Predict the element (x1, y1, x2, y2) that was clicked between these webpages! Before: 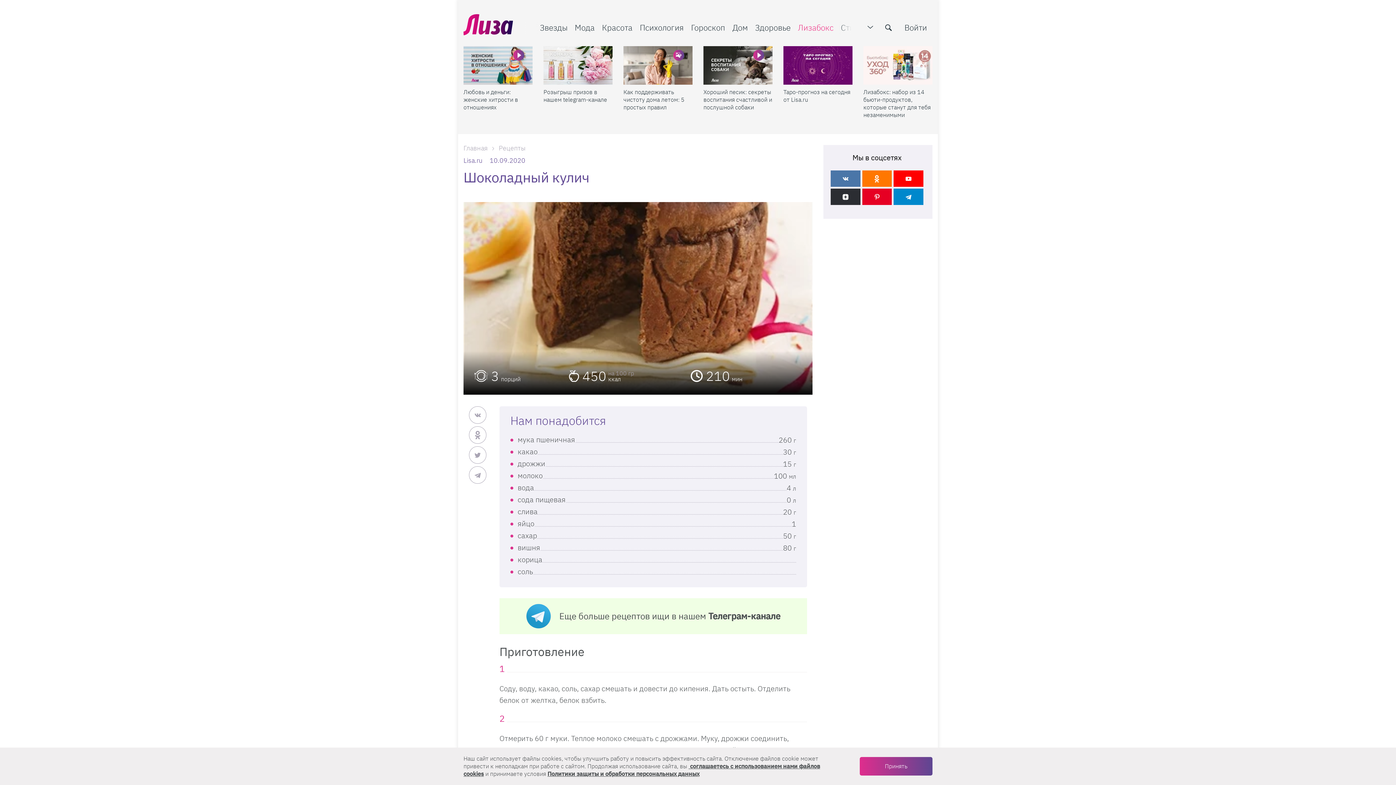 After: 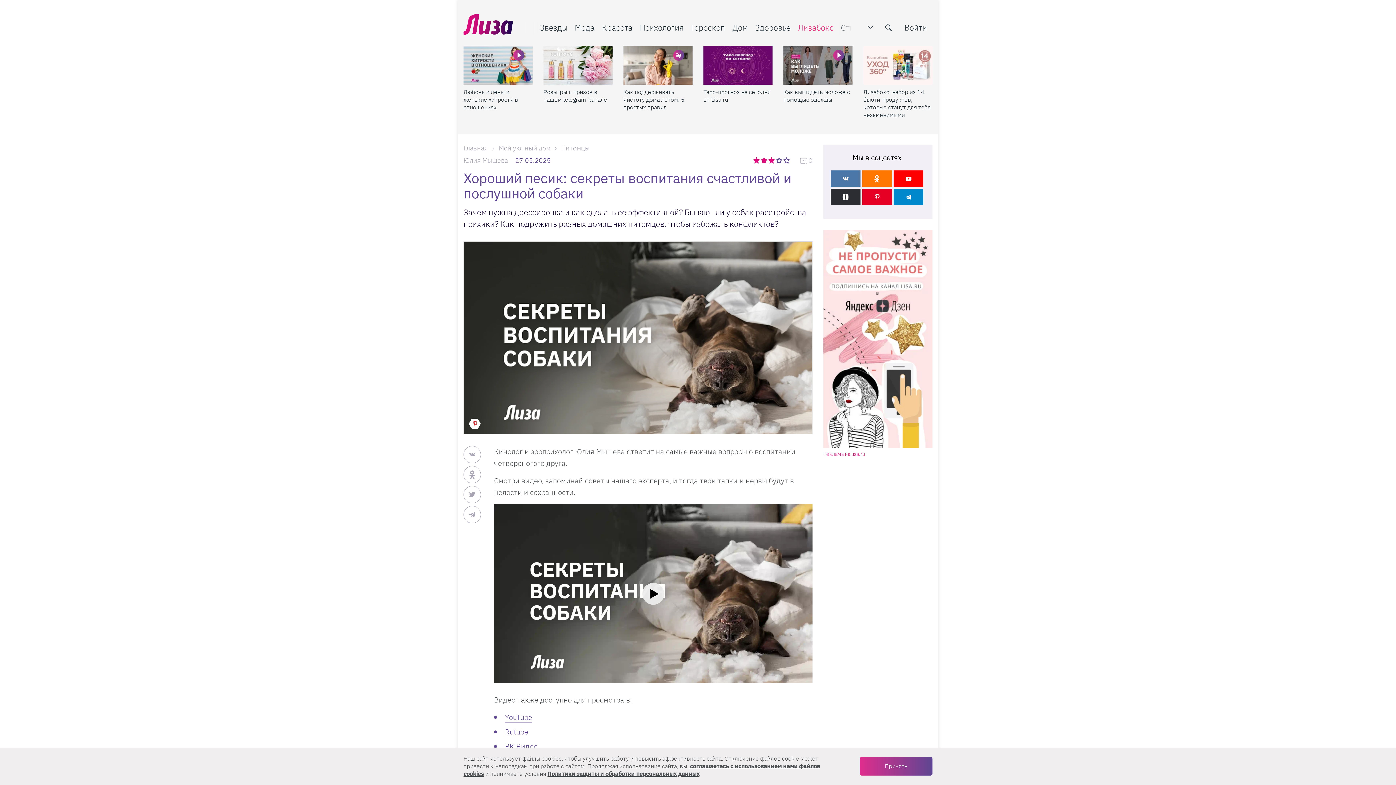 Action: label: Хороший песик: секреты воспитания счастливой и послушной собаки bbox: (703, 46, 772, 84)